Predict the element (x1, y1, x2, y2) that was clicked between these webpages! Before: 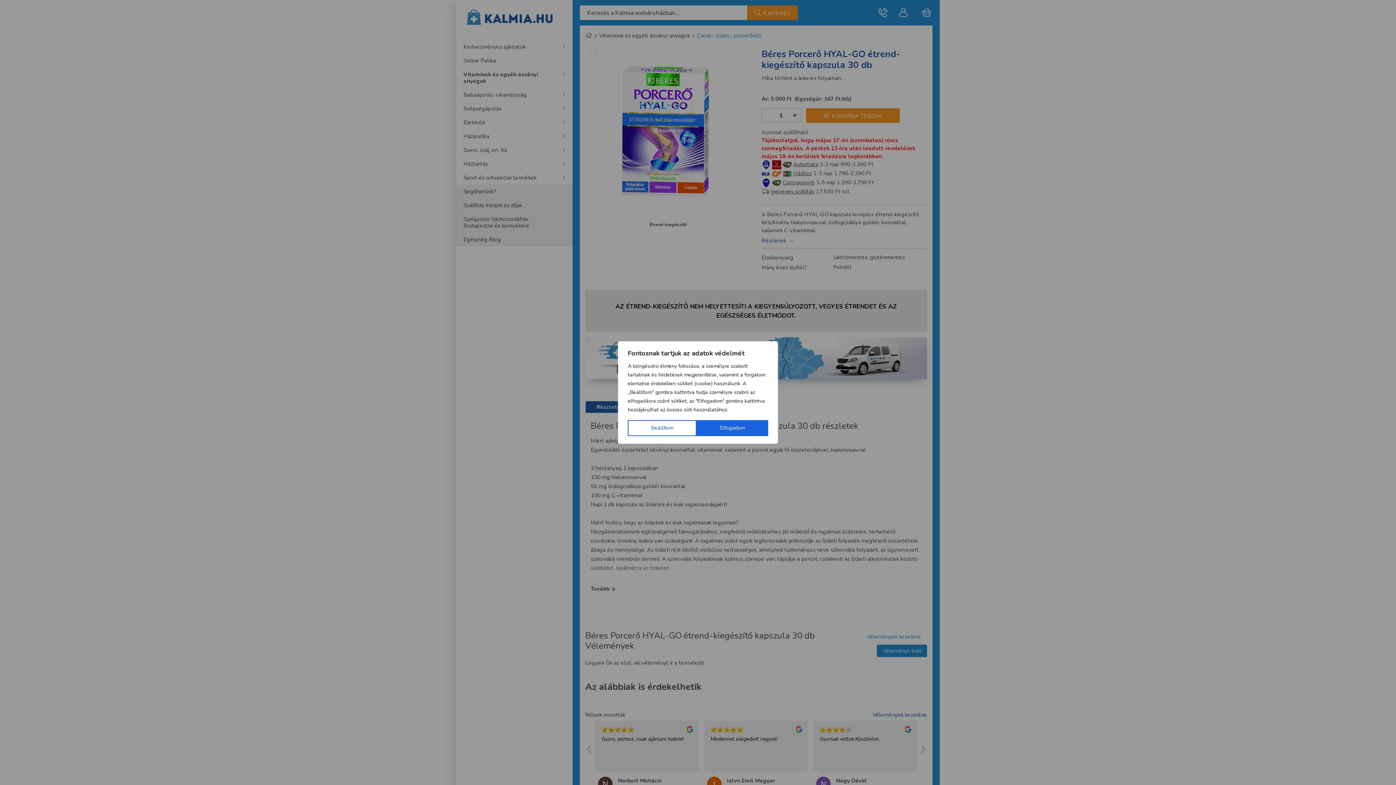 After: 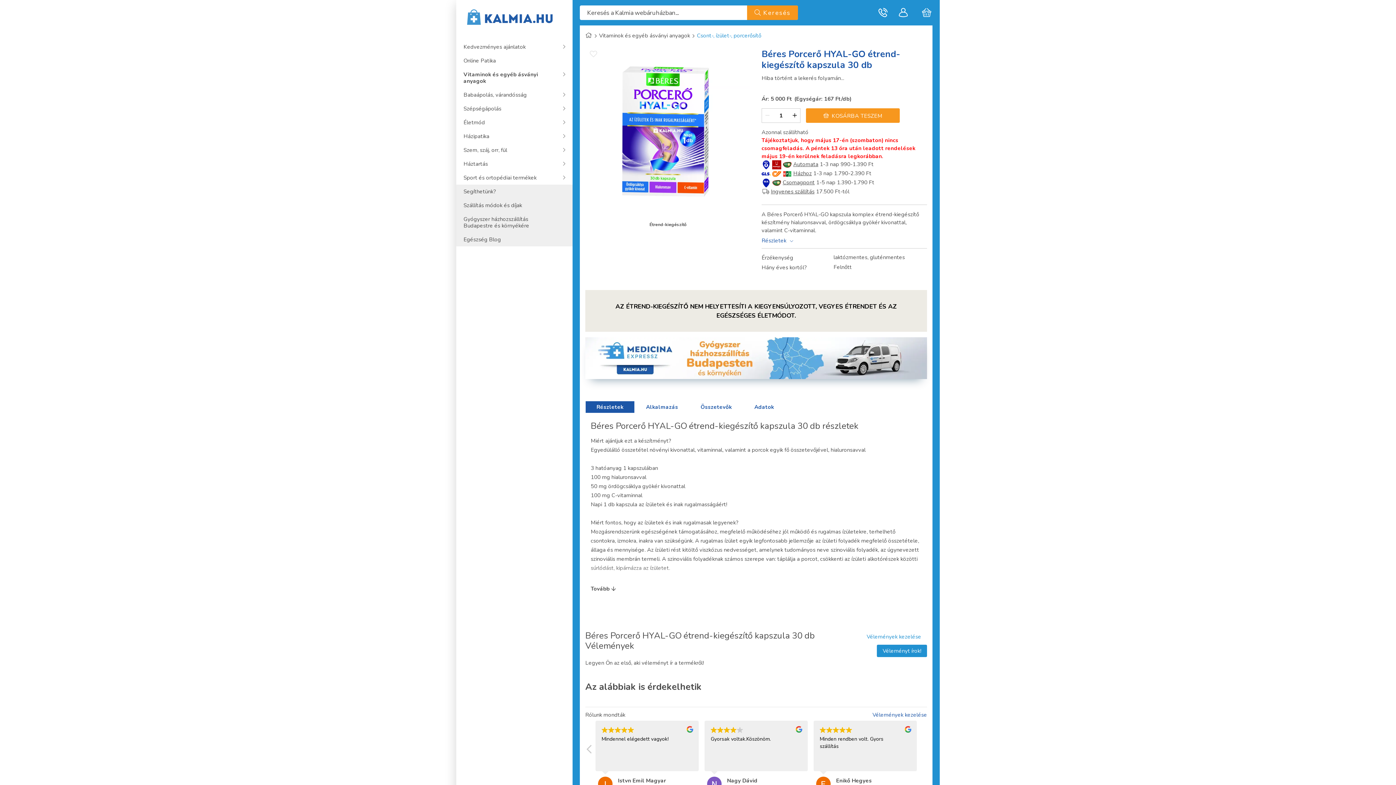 Action: bbox: (696, 420, 768, 436) label: Elfogadom